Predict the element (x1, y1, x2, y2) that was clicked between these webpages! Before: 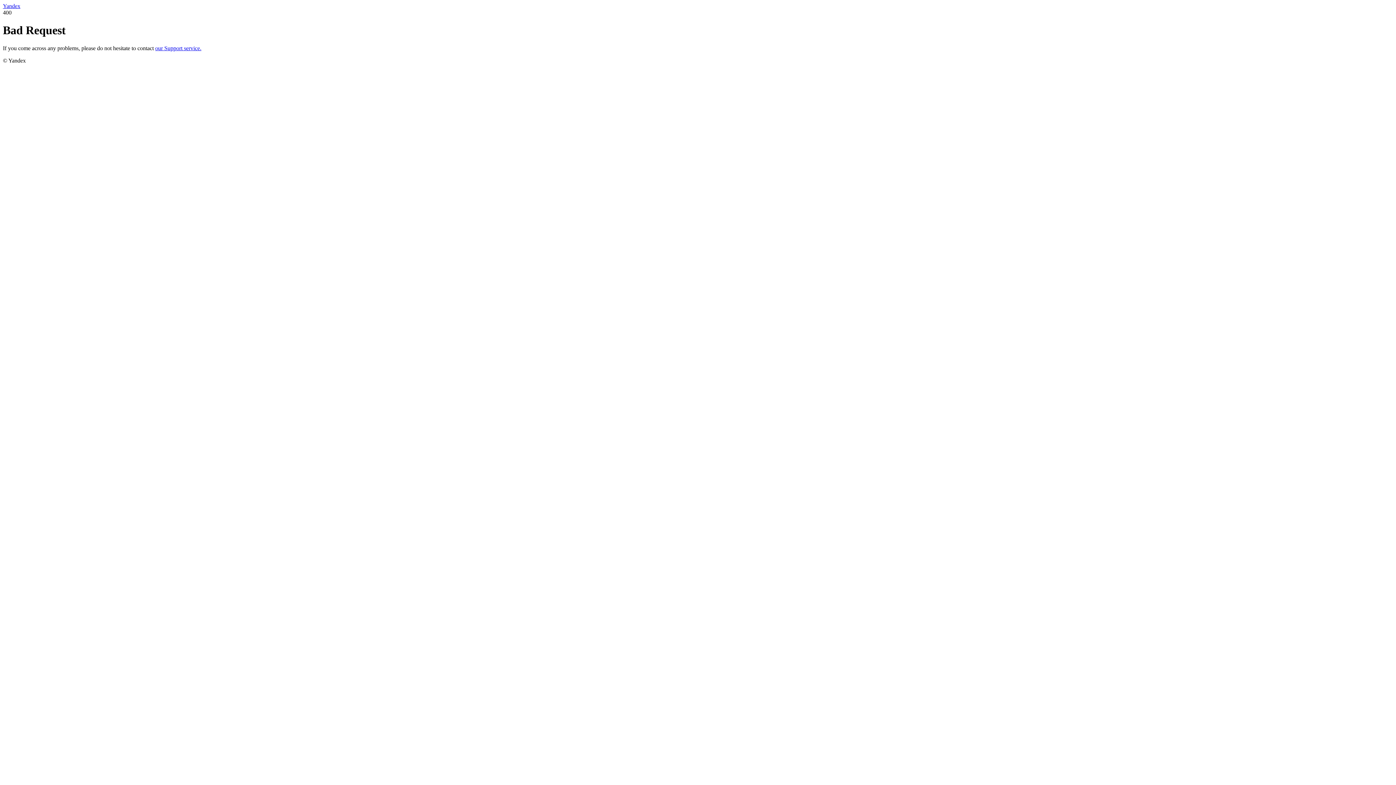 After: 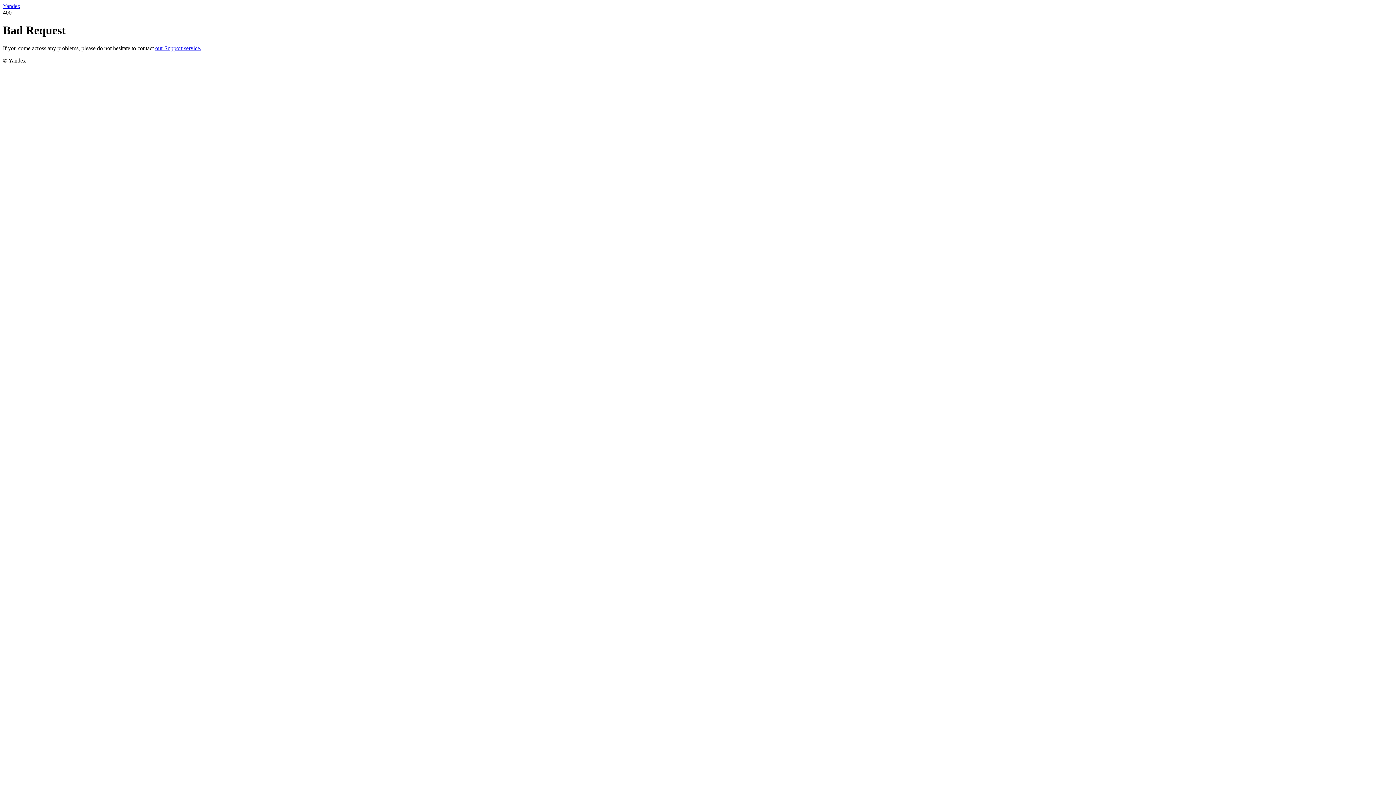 Action: label: Yandex bbox: (2, 2, 20, 9)